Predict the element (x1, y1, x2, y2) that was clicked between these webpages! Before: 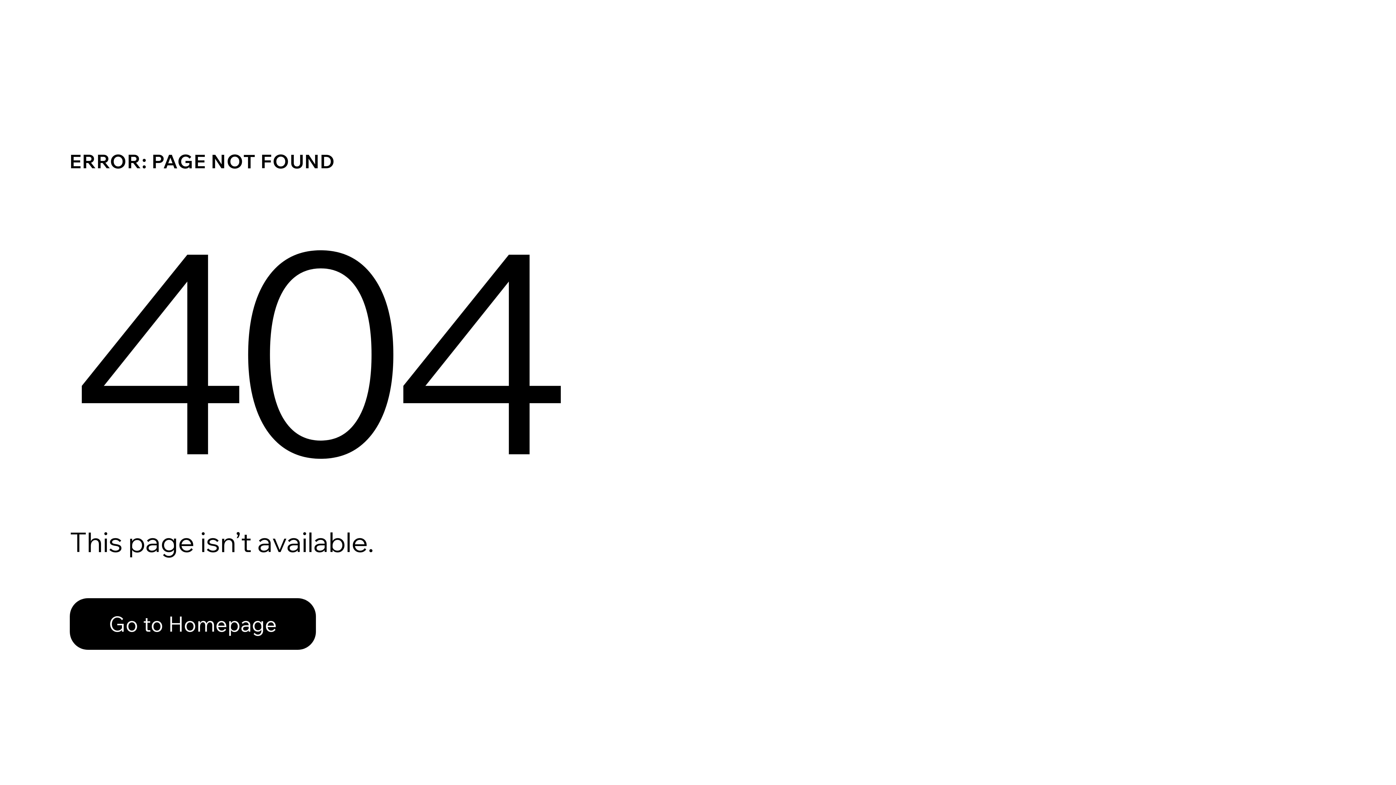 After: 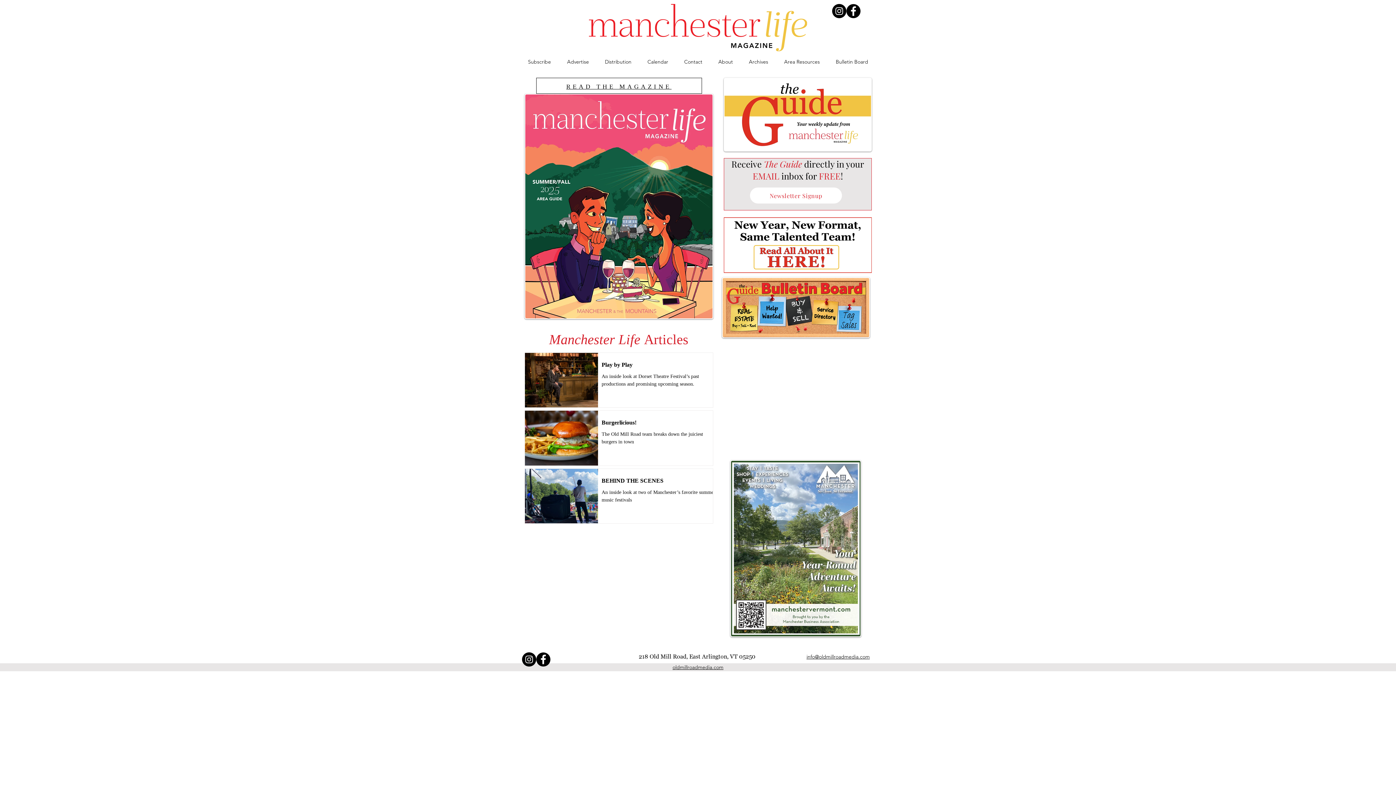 Action: label: Go to Homepage bbox: (69, 582, 768, 659)